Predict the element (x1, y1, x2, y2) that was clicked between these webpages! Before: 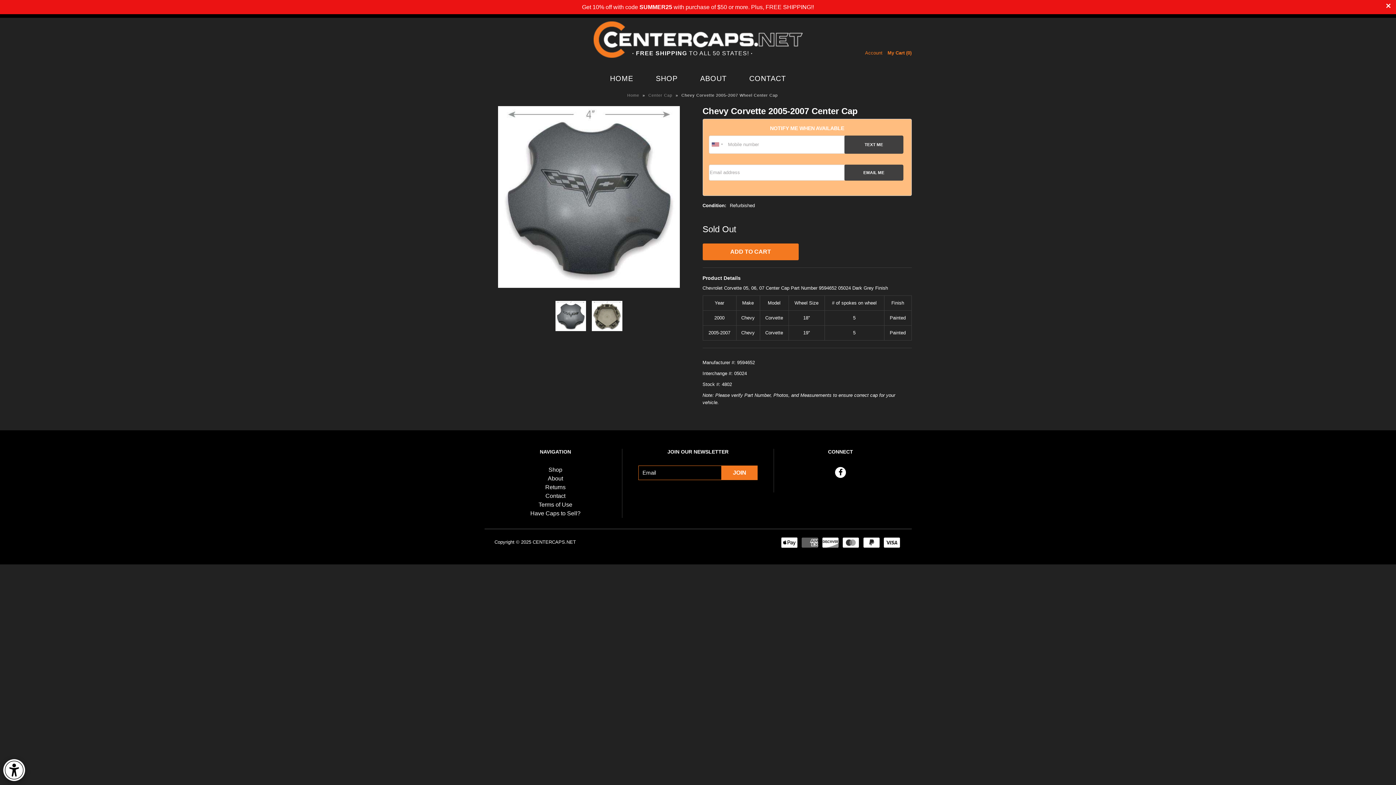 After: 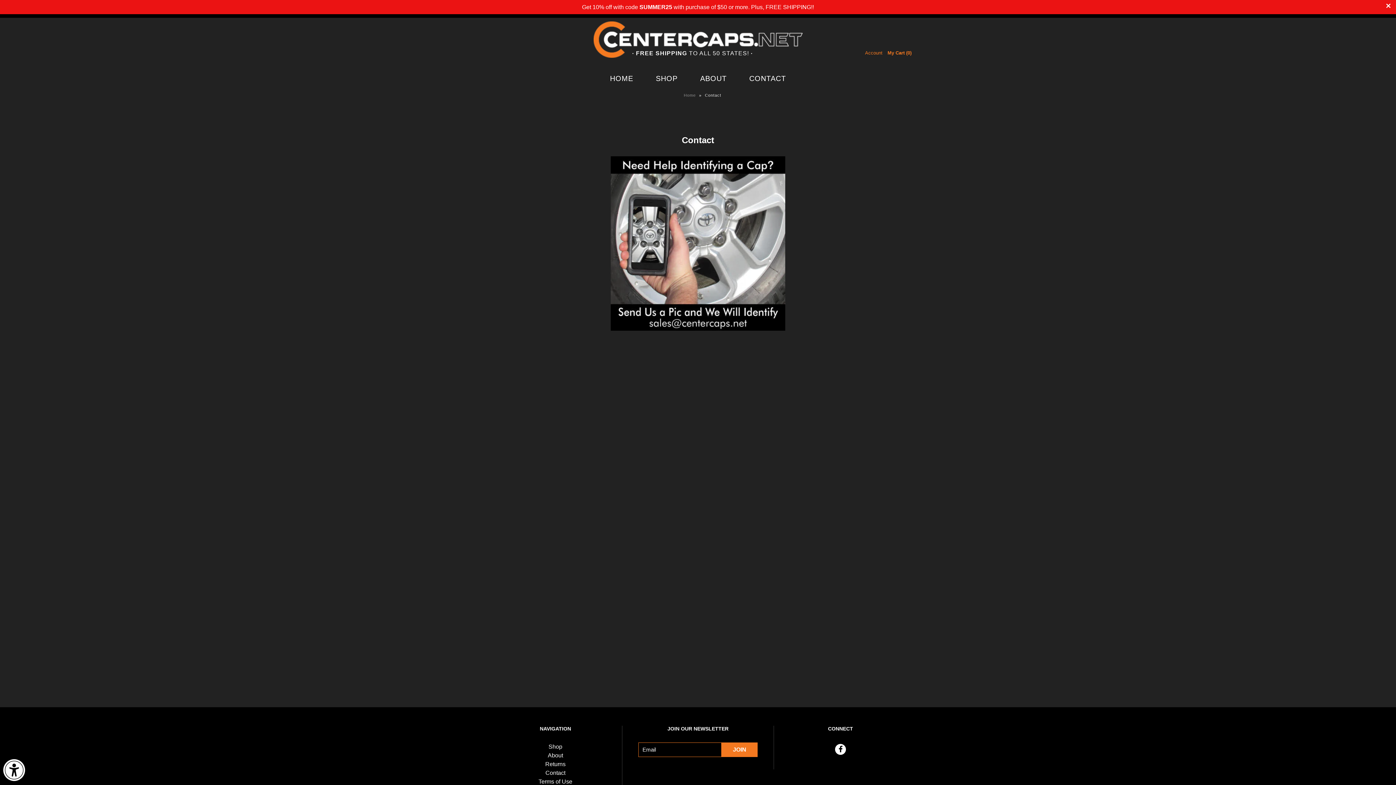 Action: label: CONTACT bbox: (738, 71, 796, 85)